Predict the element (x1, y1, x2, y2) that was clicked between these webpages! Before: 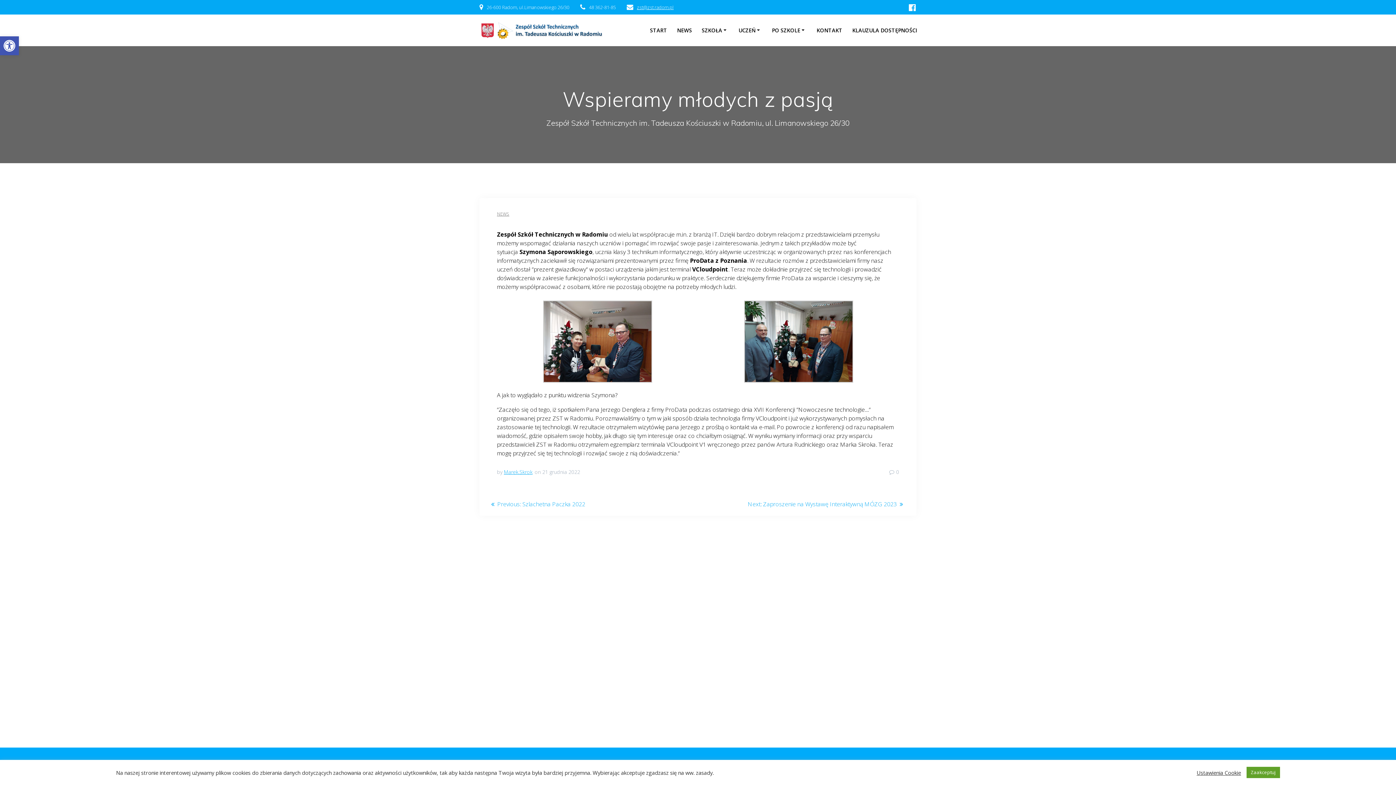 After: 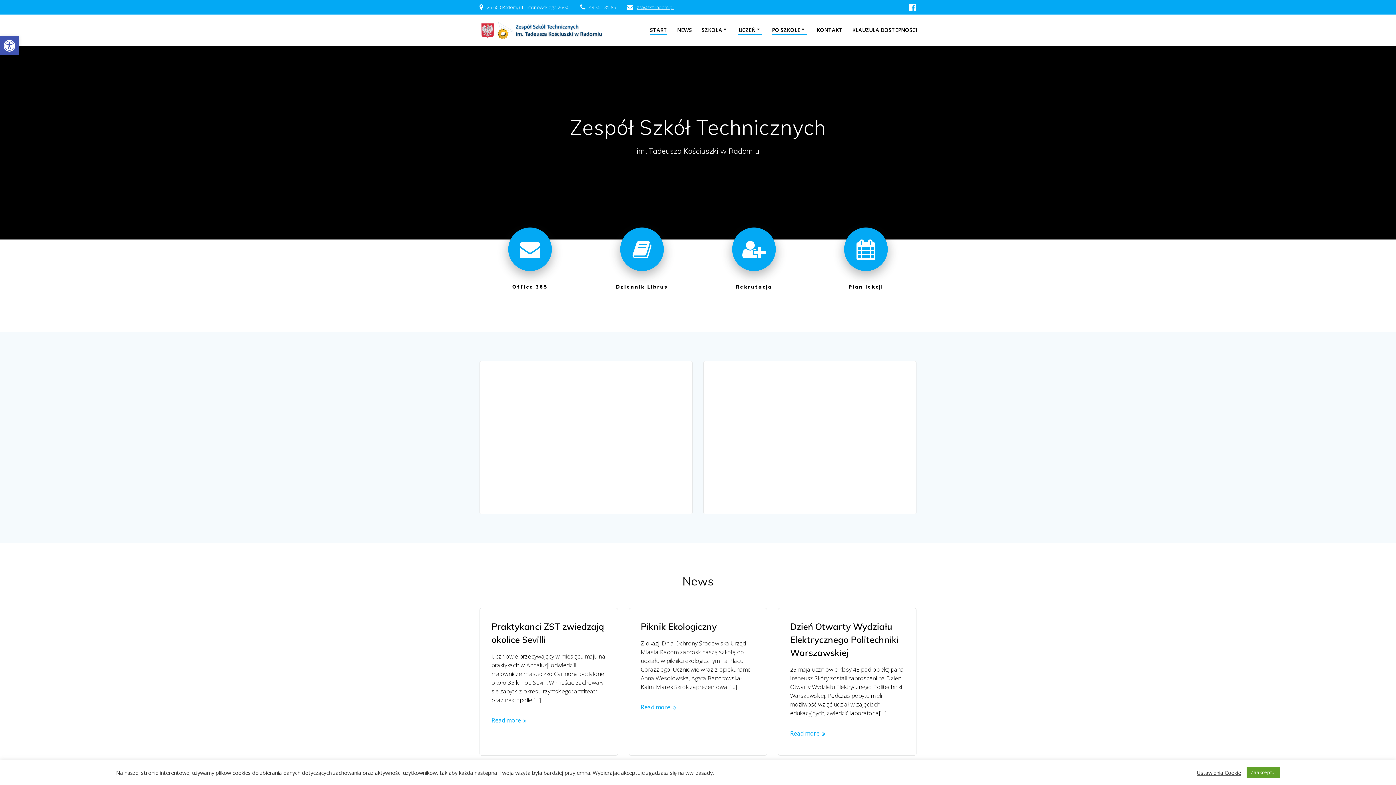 Action: bbox: (738, 26, 762, 34) label: UCZEŃ